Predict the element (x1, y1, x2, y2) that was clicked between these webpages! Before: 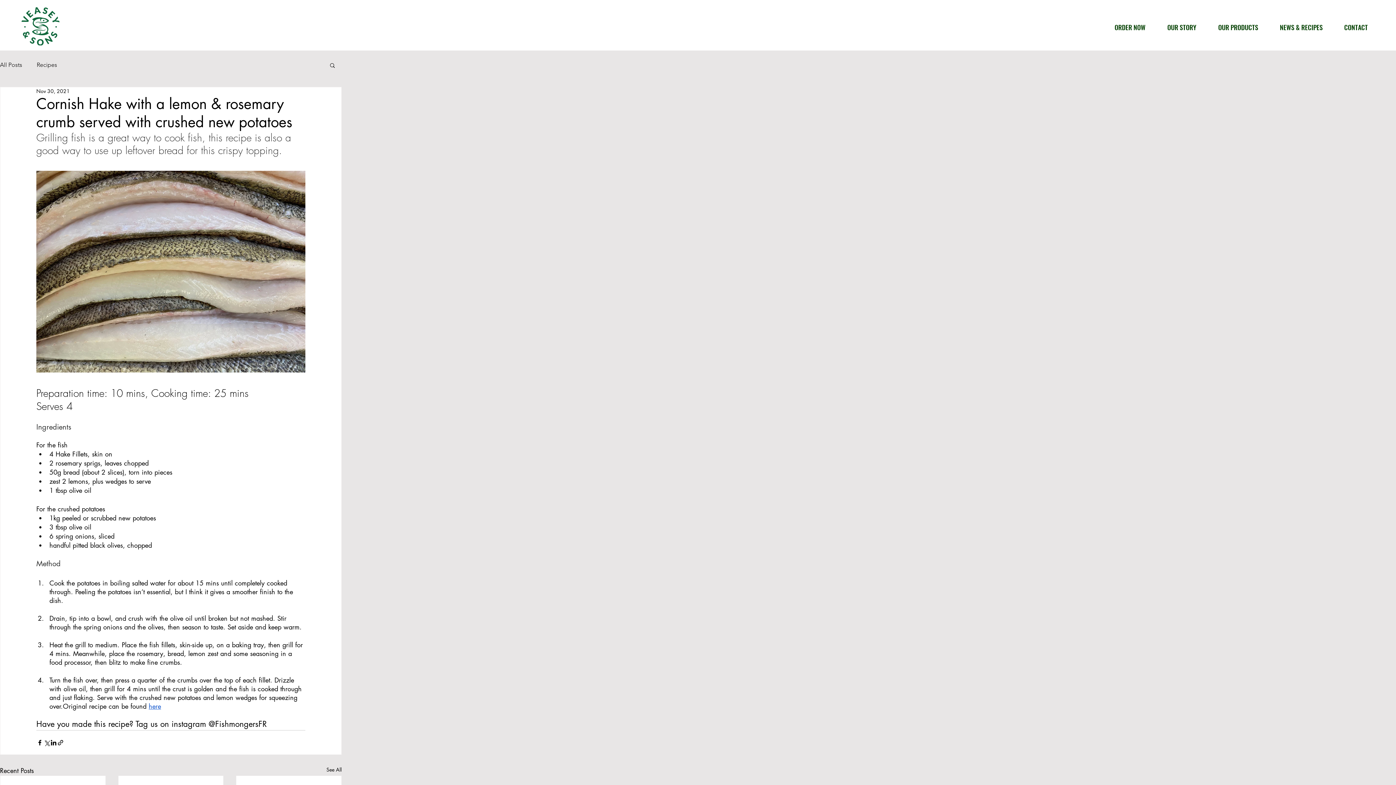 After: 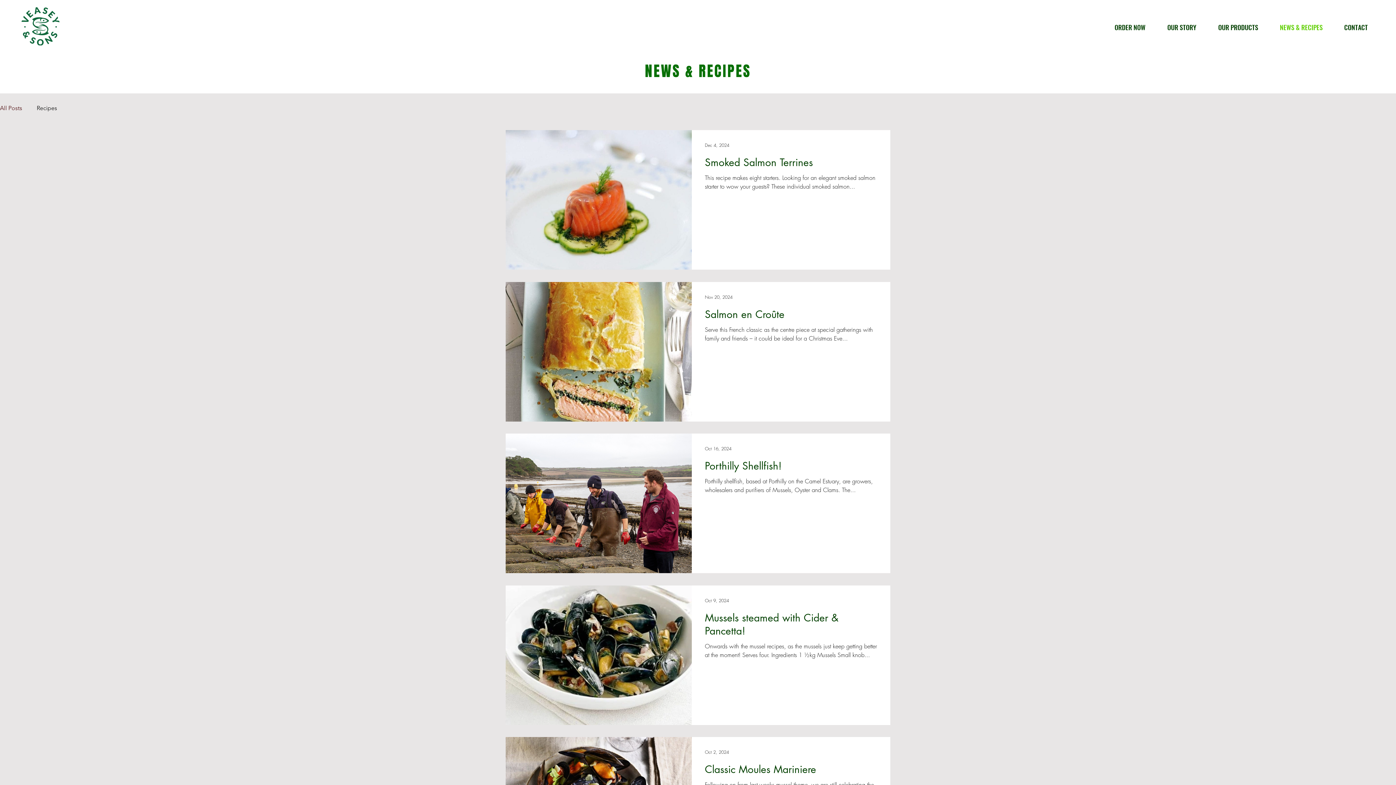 Action: bbox: (1269, 18, 1333, 36) label: NEWS & RECIPES